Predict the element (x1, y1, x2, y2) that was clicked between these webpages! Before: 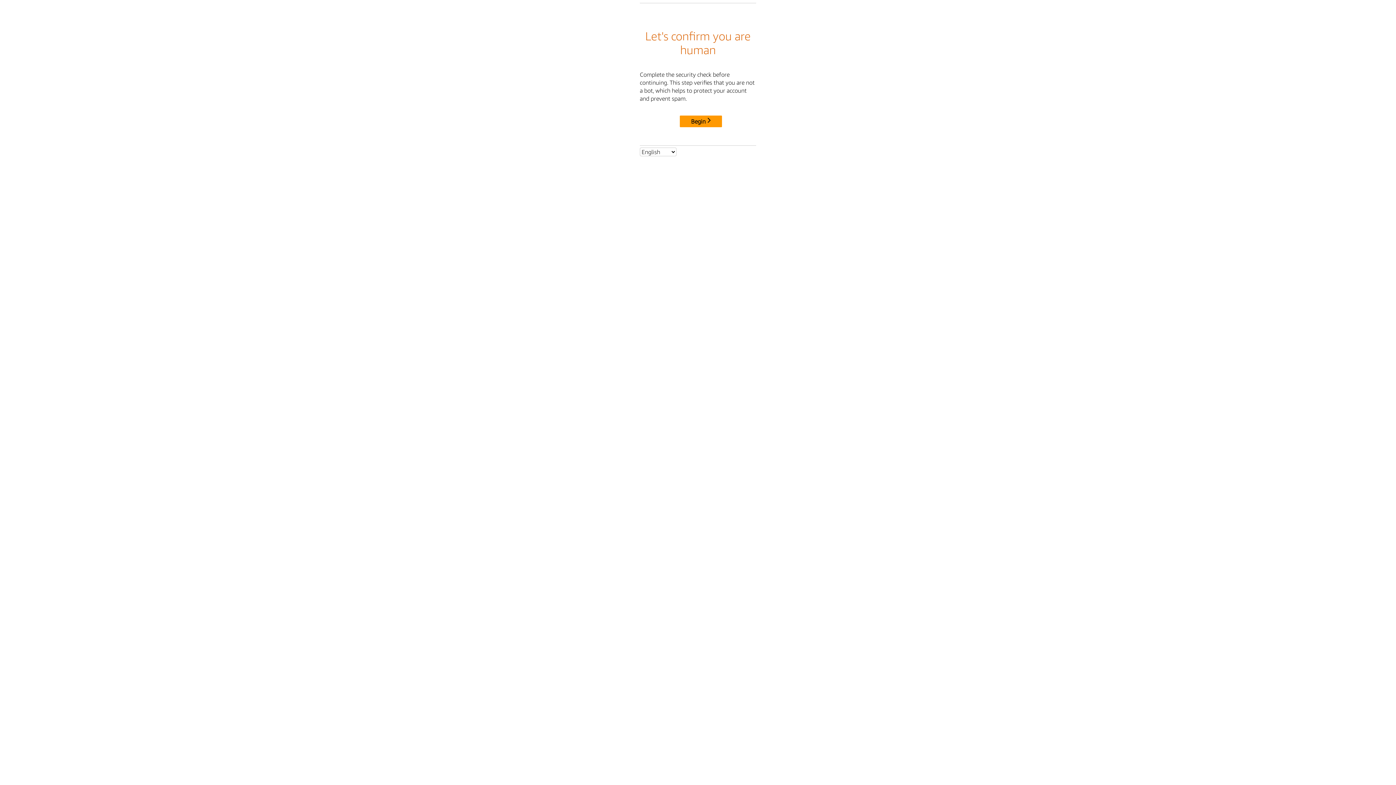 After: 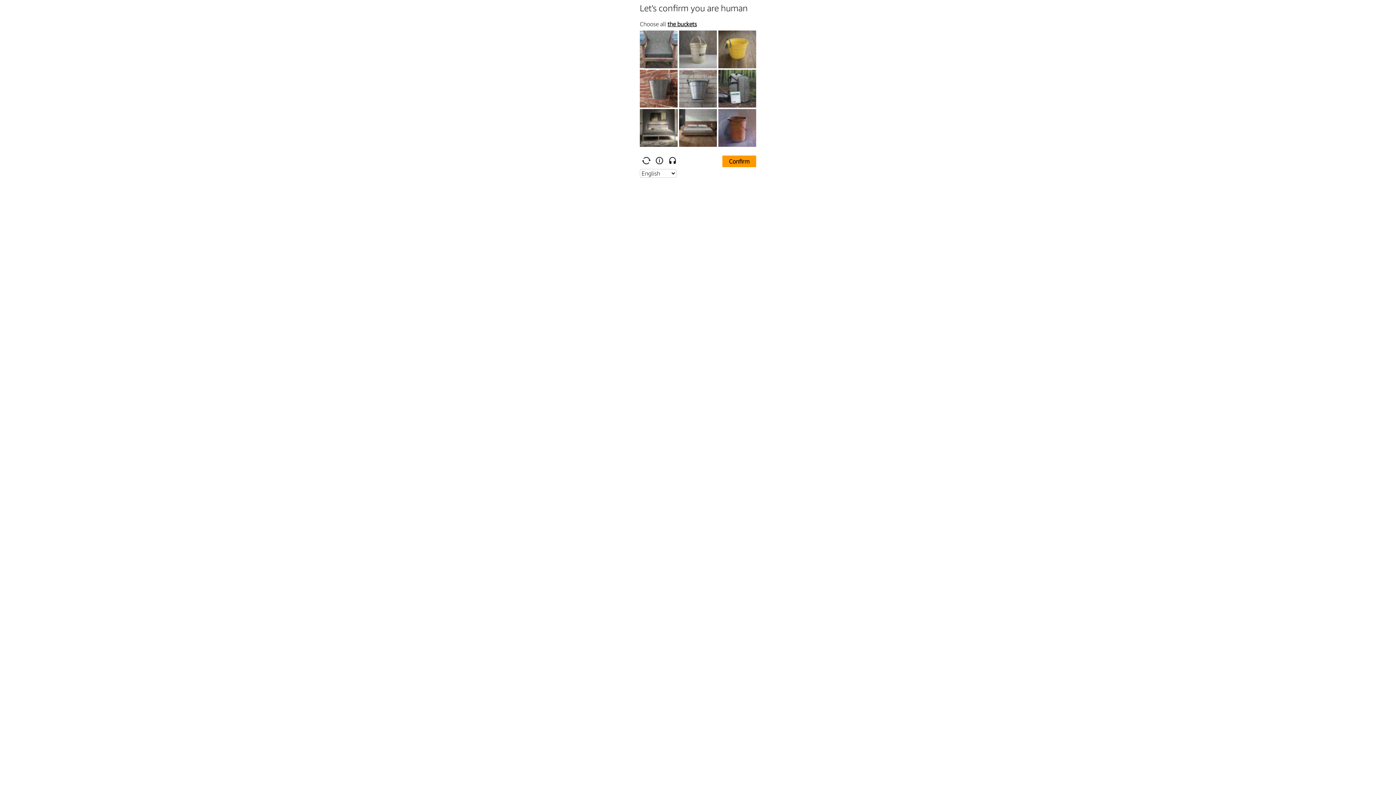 Action: bbox: (680, 115, 722, 127) label: Begin